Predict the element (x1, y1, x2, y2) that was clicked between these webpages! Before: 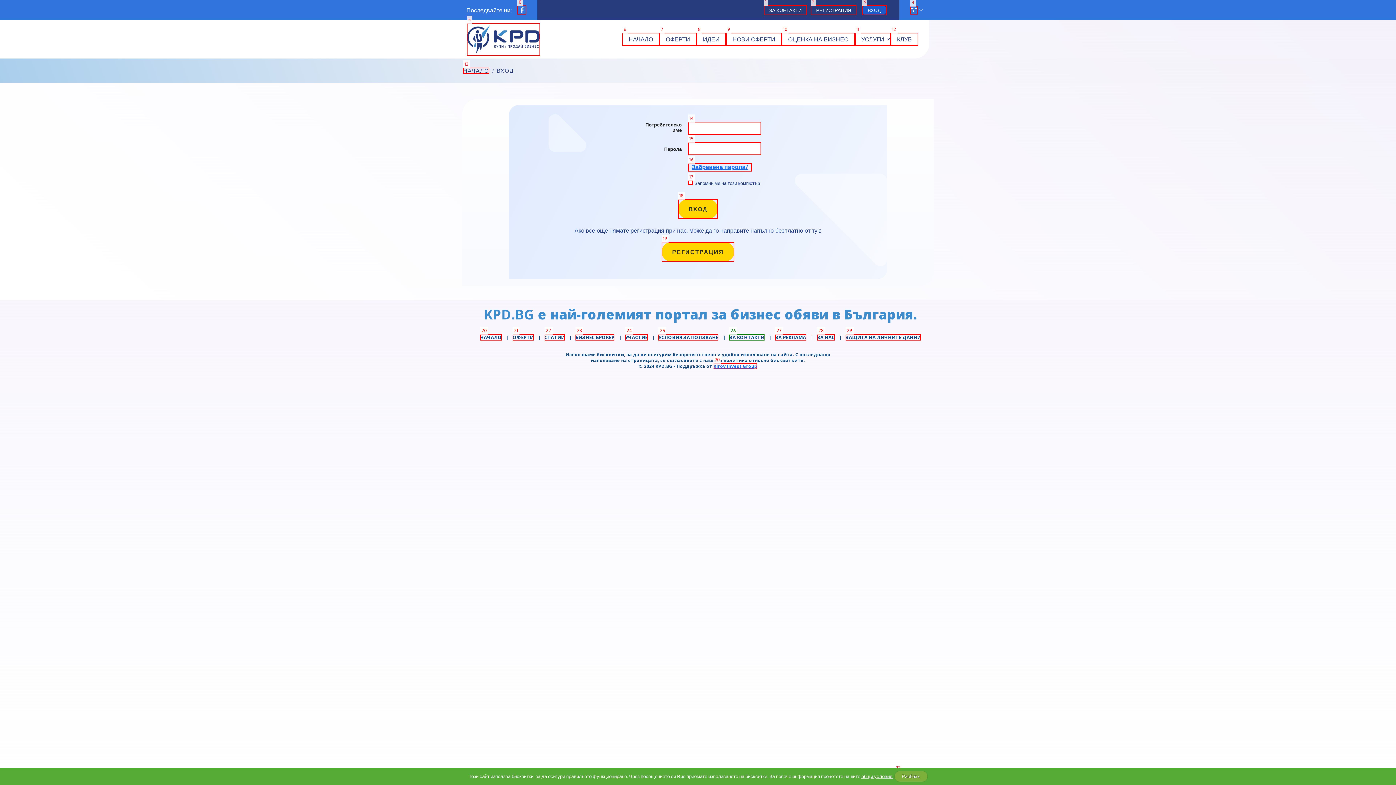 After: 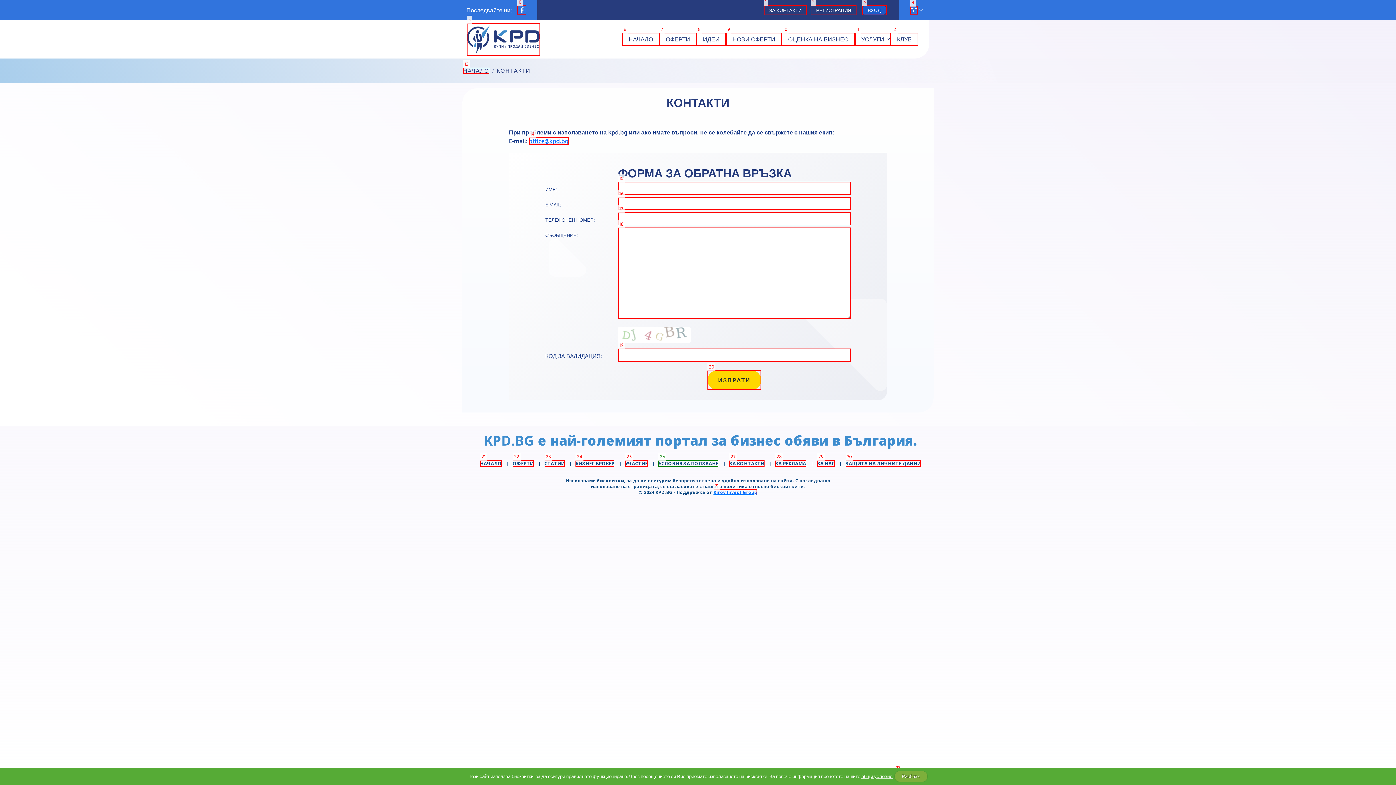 Action: label: ЗА КОНТАКТИ bbox: (729, 334, 764, 340)